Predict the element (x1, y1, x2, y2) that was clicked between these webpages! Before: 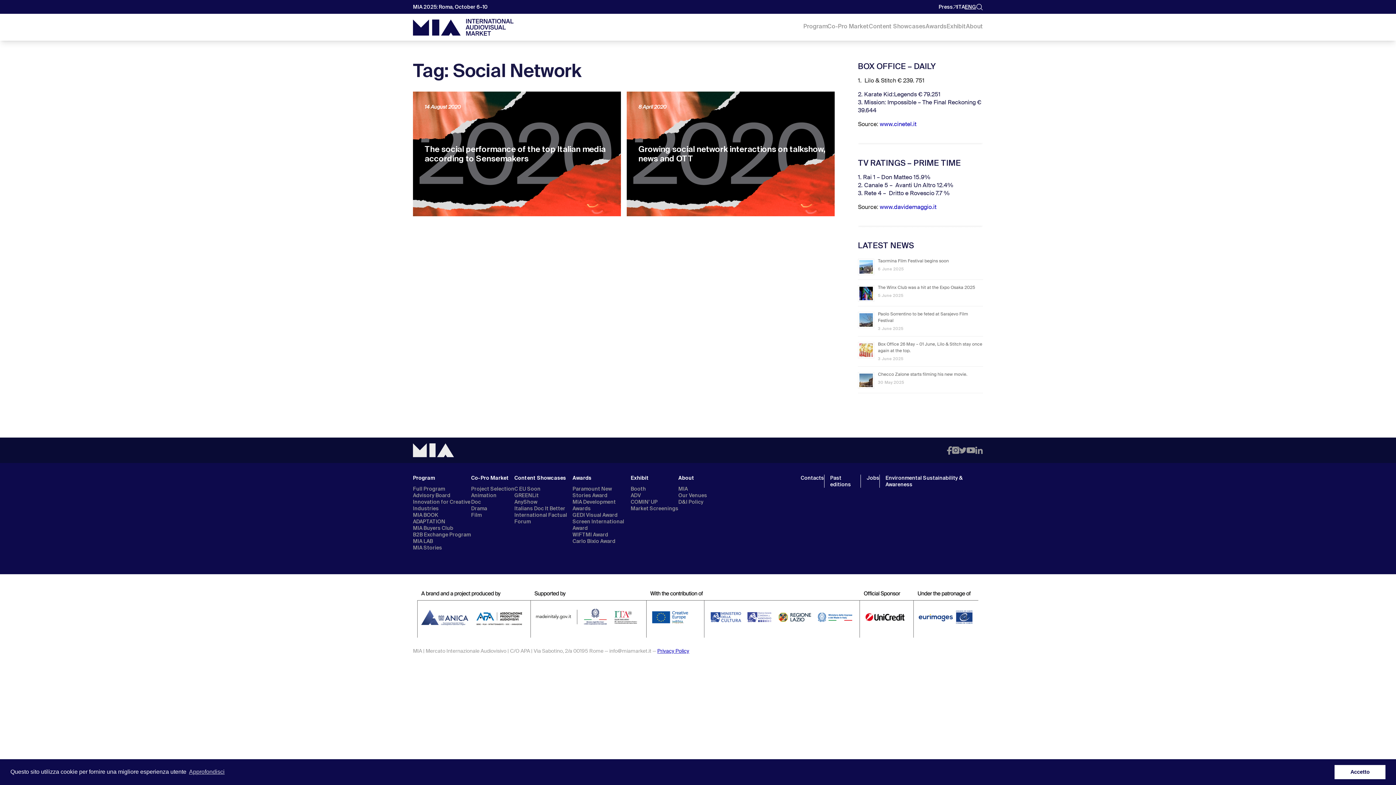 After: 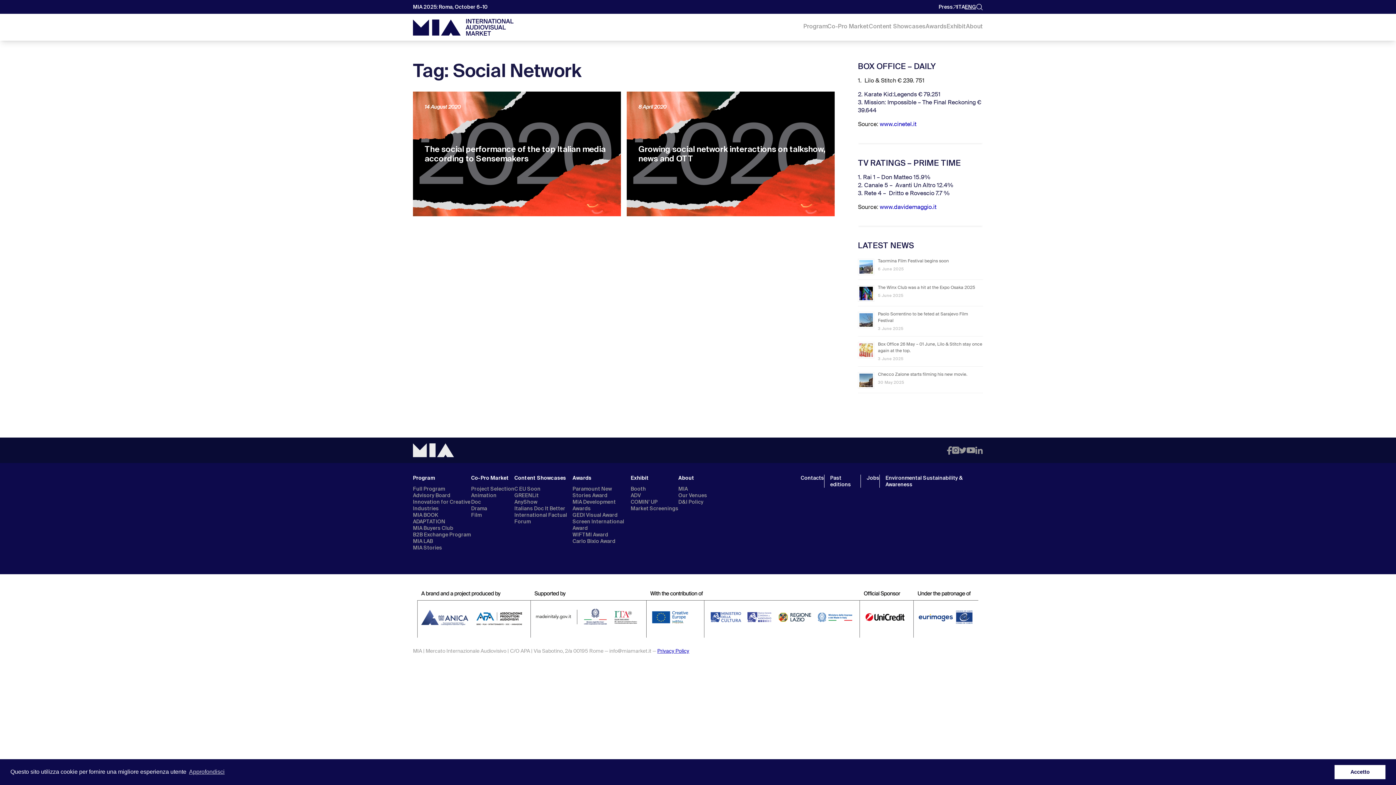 Action: bbox: (630, 474, 649, 481) label: Exhibit